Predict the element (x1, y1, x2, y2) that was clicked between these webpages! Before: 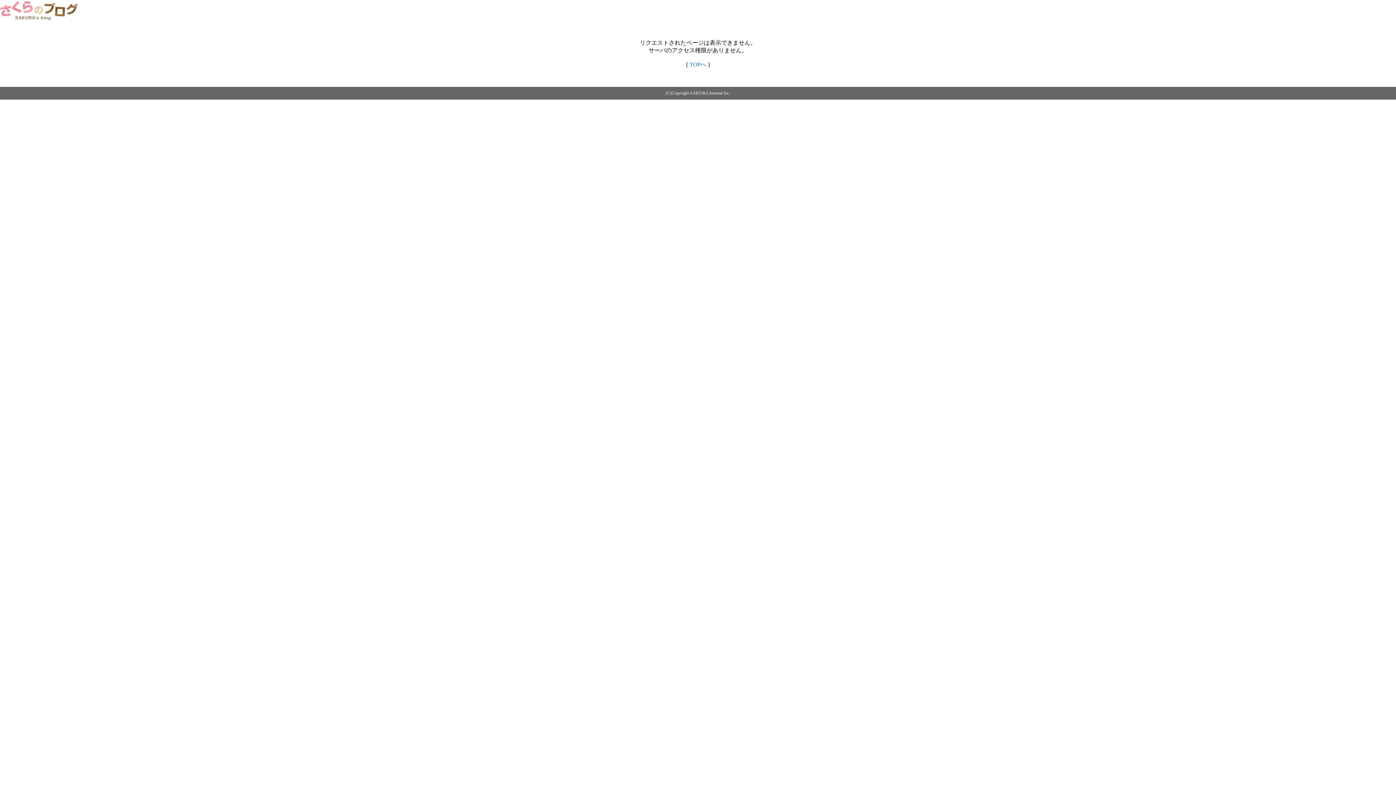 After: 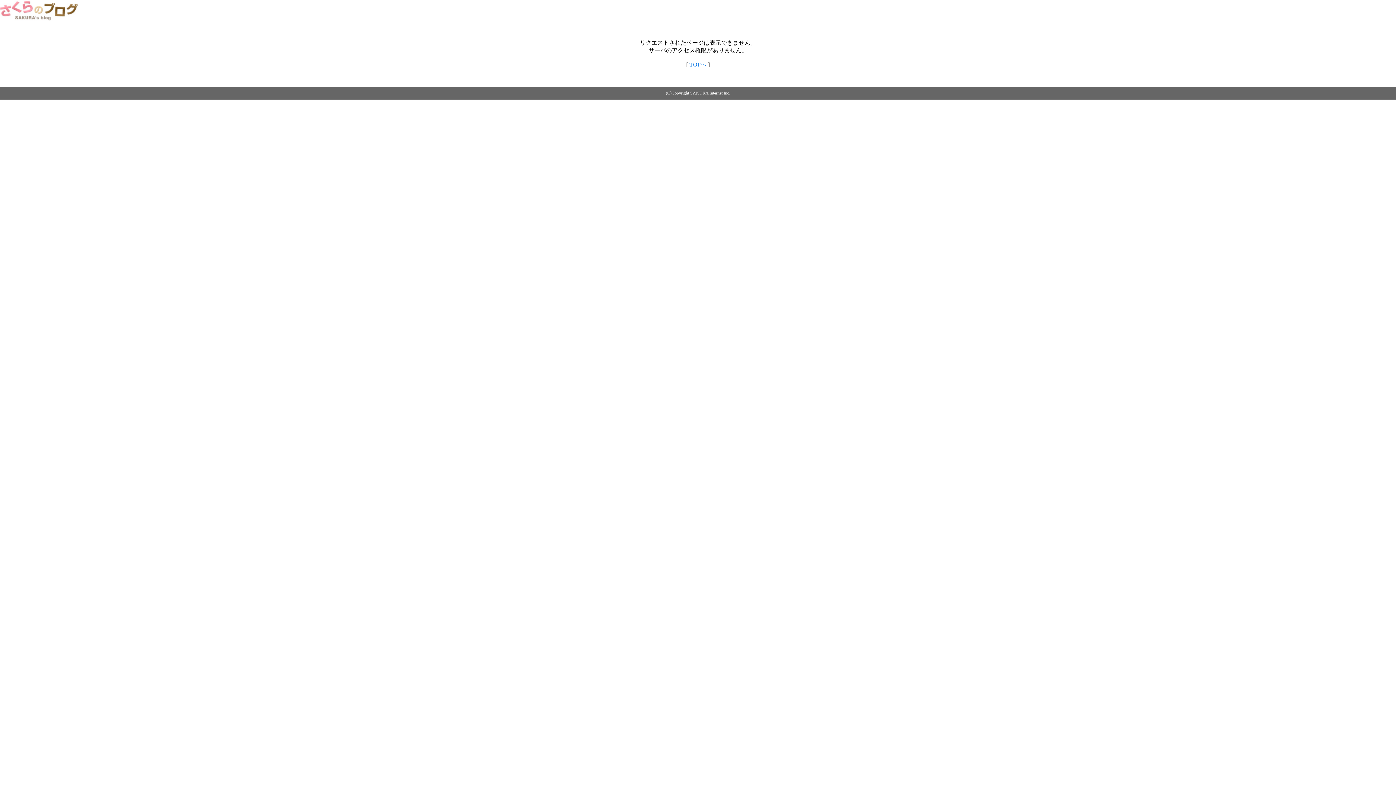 Action: label: TOPへ bbox: (689, 61, 706, 67)